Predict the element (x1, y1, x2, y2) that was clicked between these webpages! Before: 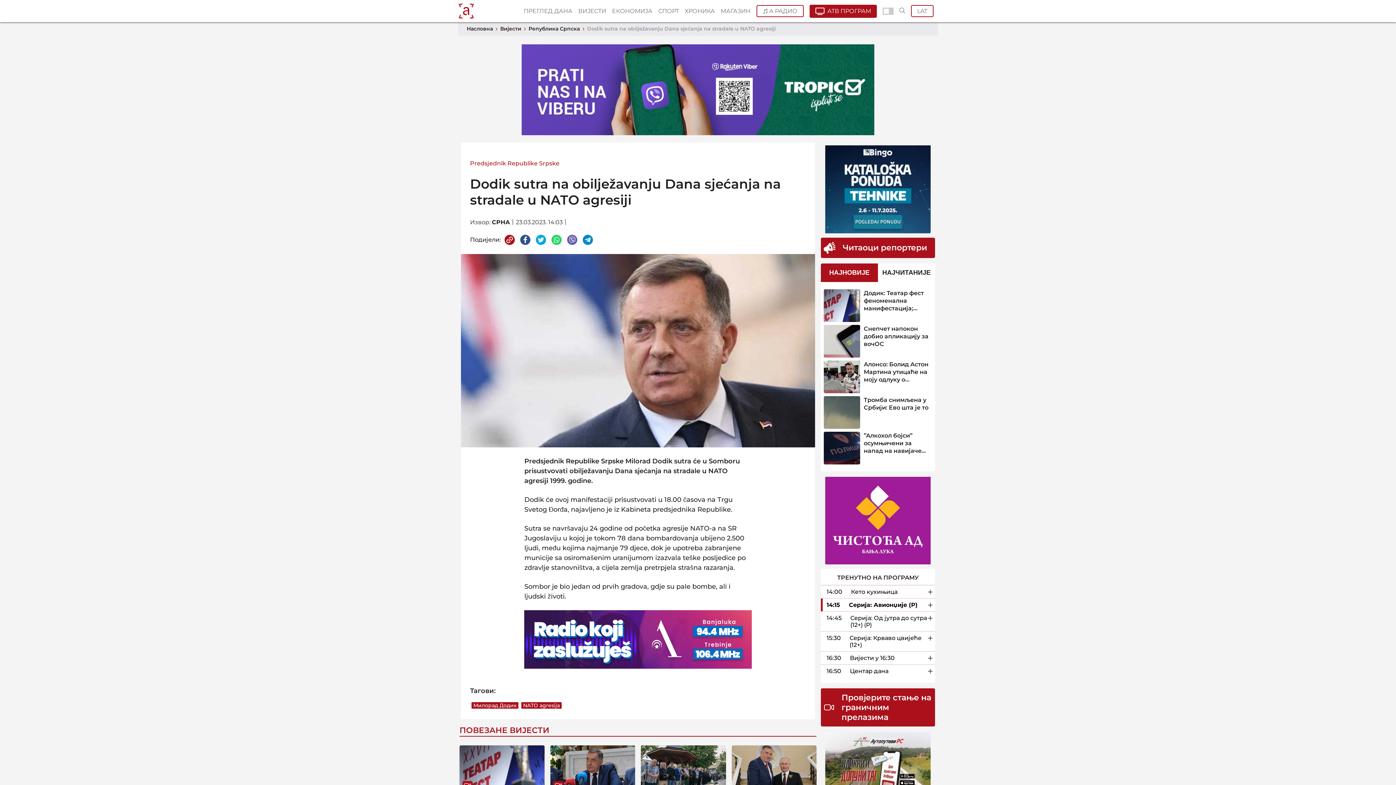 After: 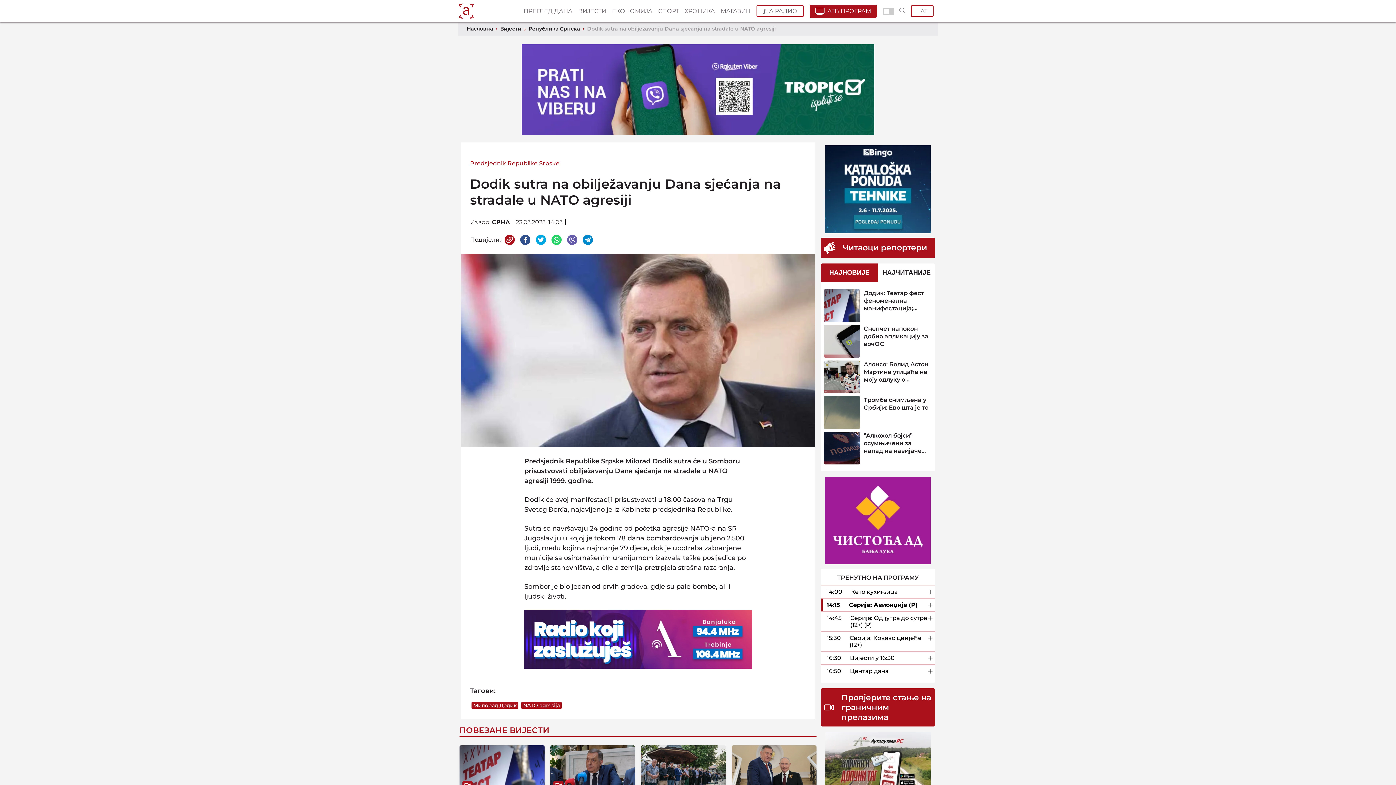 Action: label: ТРЕНУТНО НА ПРОГРАМУ bbox: (837, 574, 918, 583)